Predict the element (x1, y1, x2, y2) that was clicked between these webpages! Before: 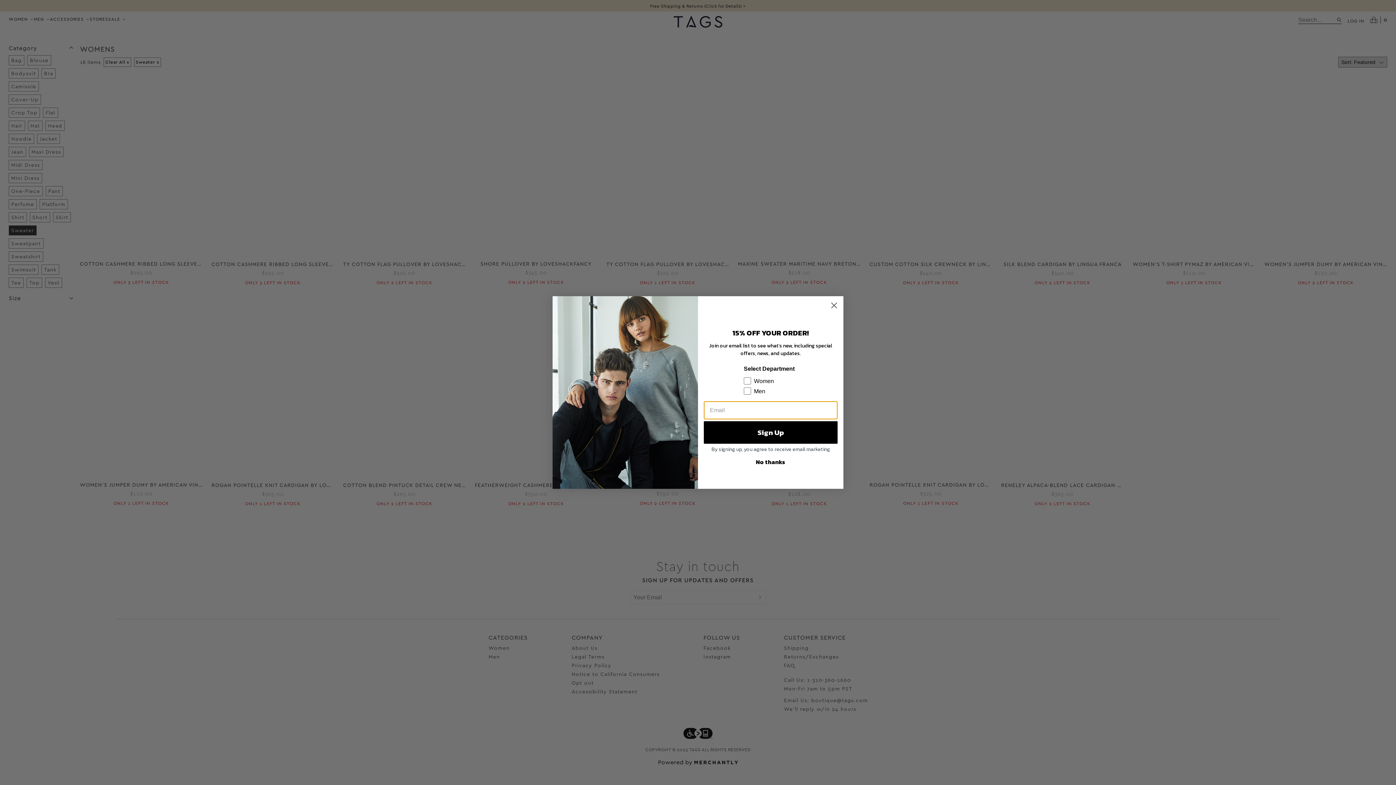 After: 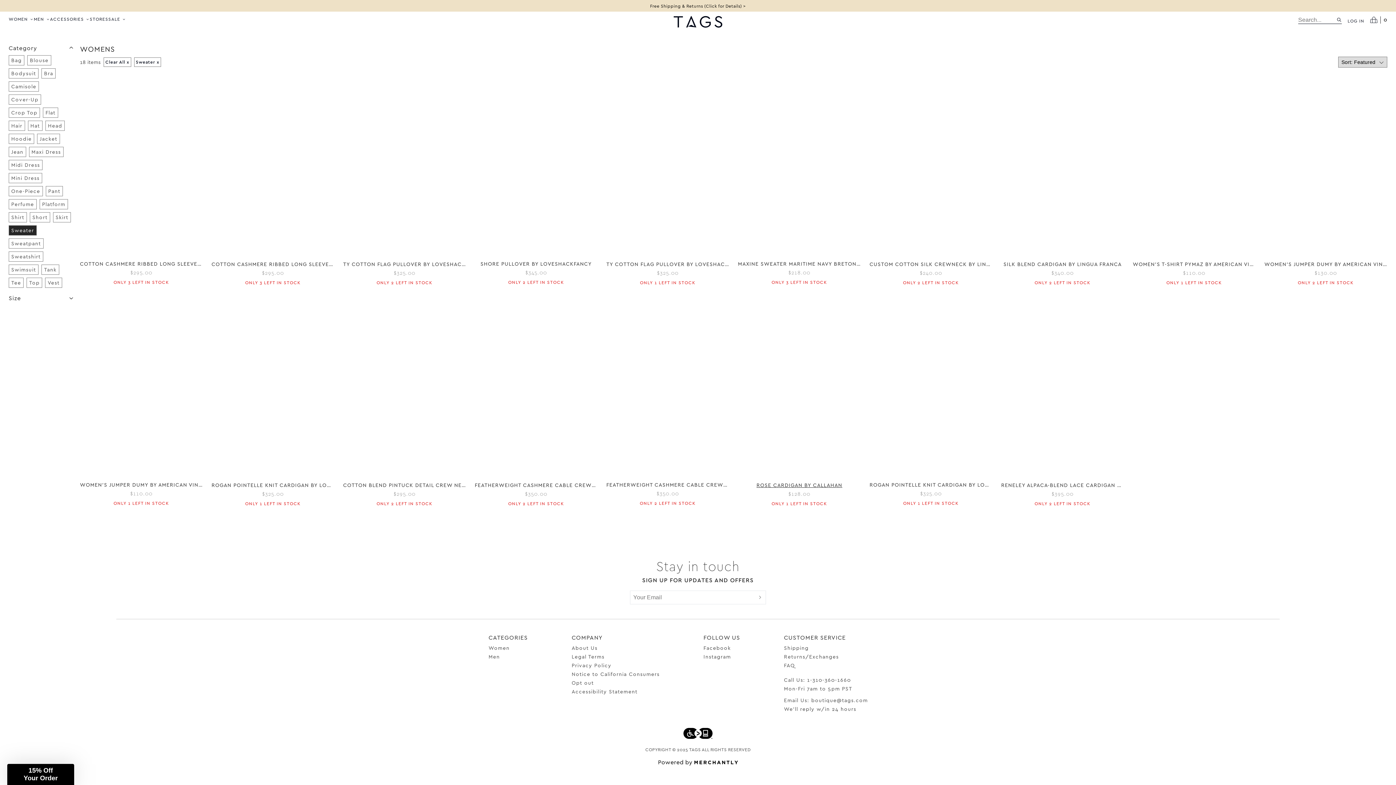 Action: label: Close dialog bbox: (828, 299, 840, 312)